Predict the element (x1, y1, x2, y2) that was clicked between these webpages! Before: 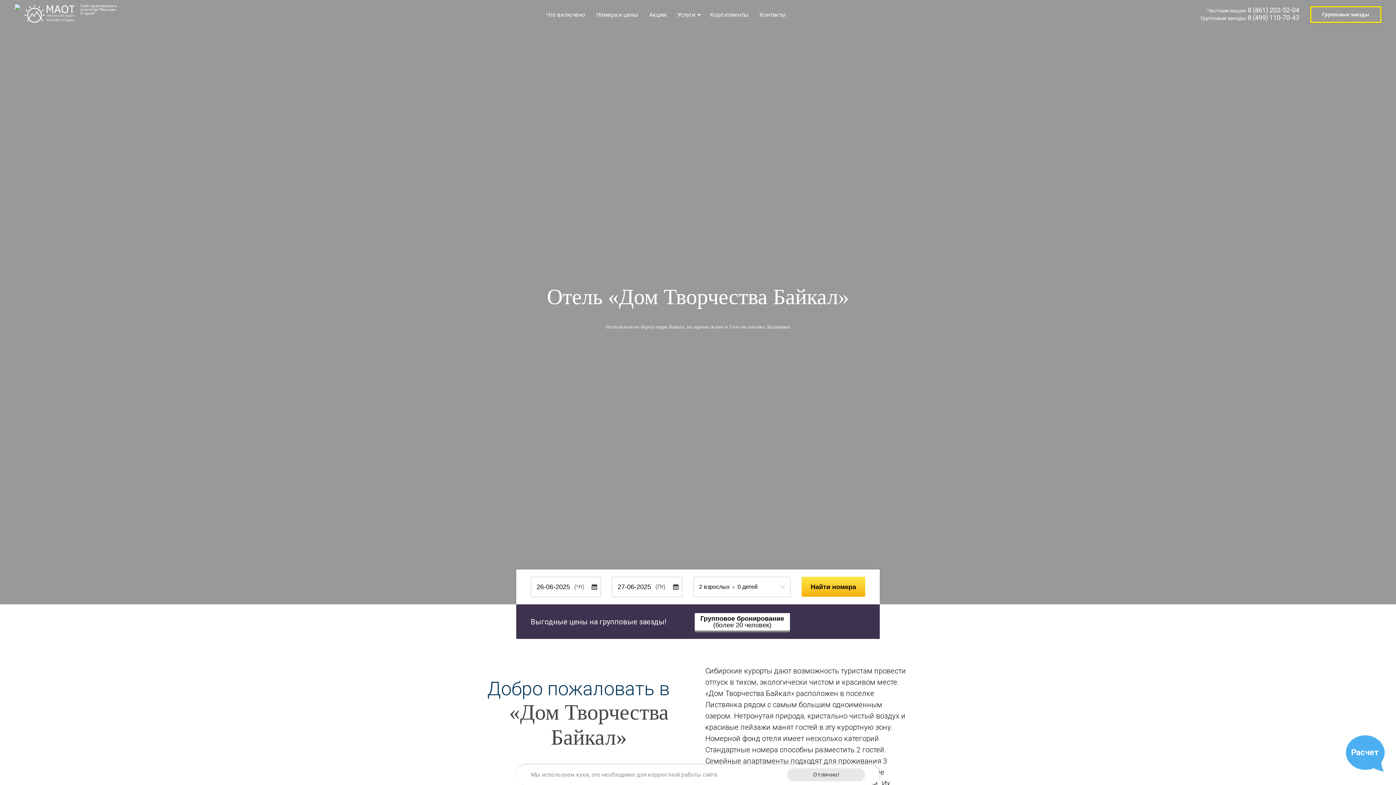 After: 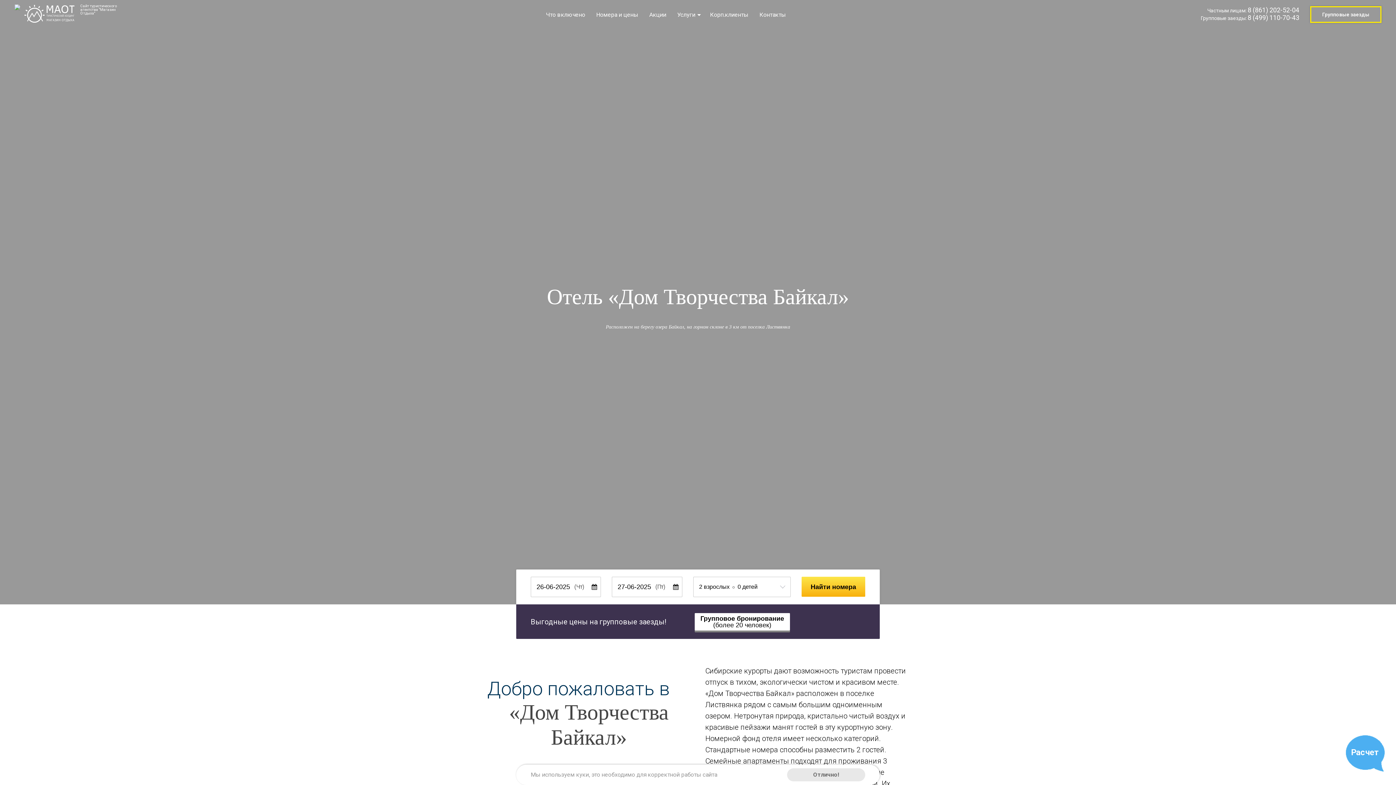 Action: bbox: (14, 4, 20, 24)